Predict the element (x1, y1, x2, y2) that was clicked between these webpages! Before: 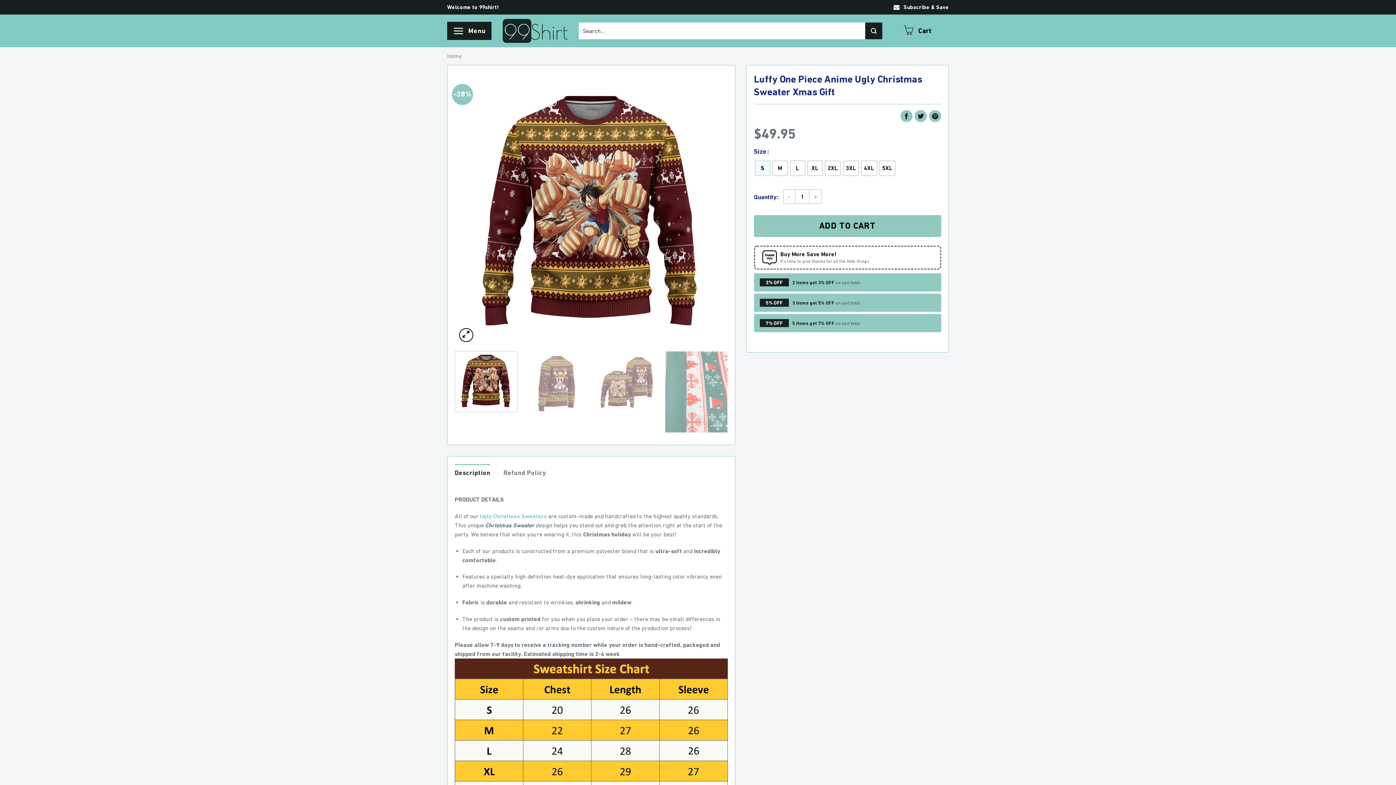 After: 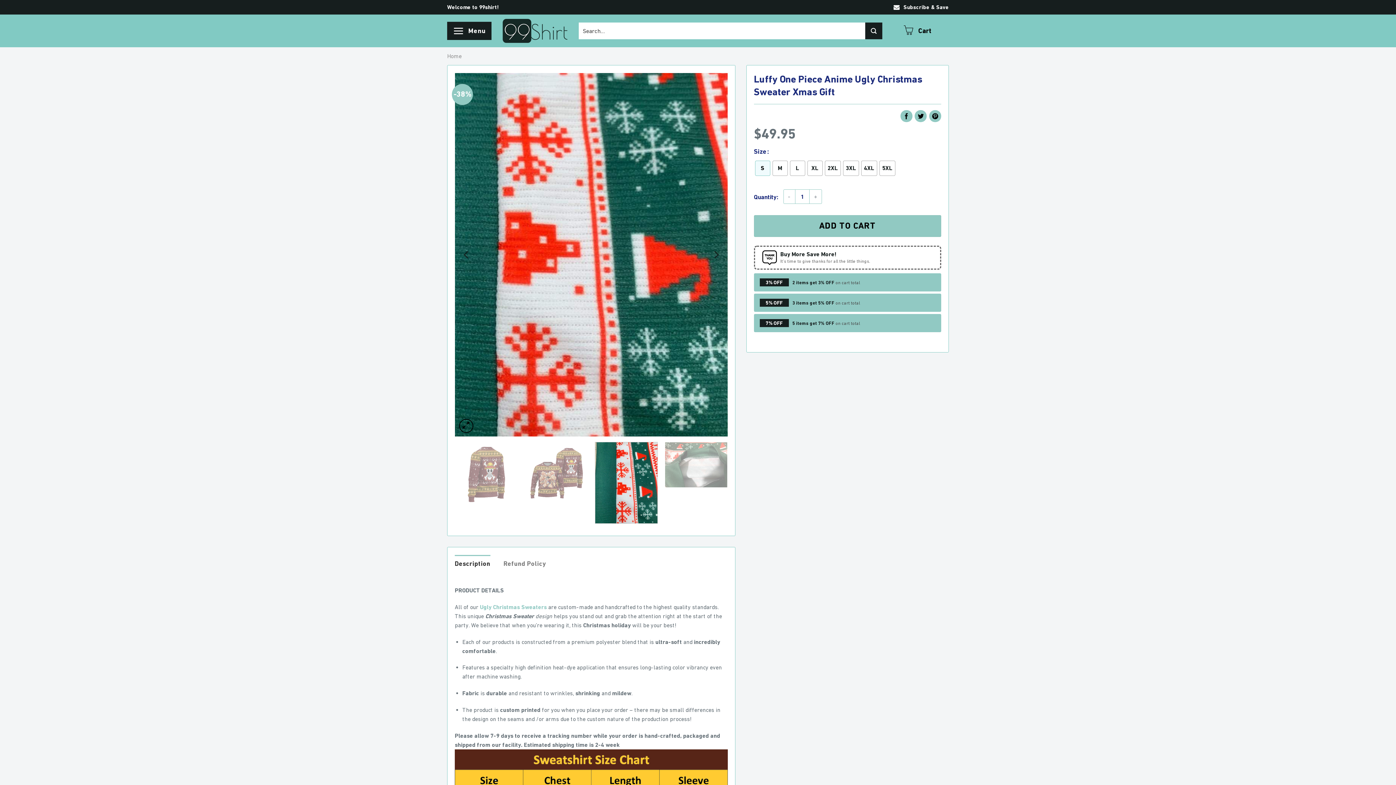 Action: bbox: (664, 351, 727, 433)